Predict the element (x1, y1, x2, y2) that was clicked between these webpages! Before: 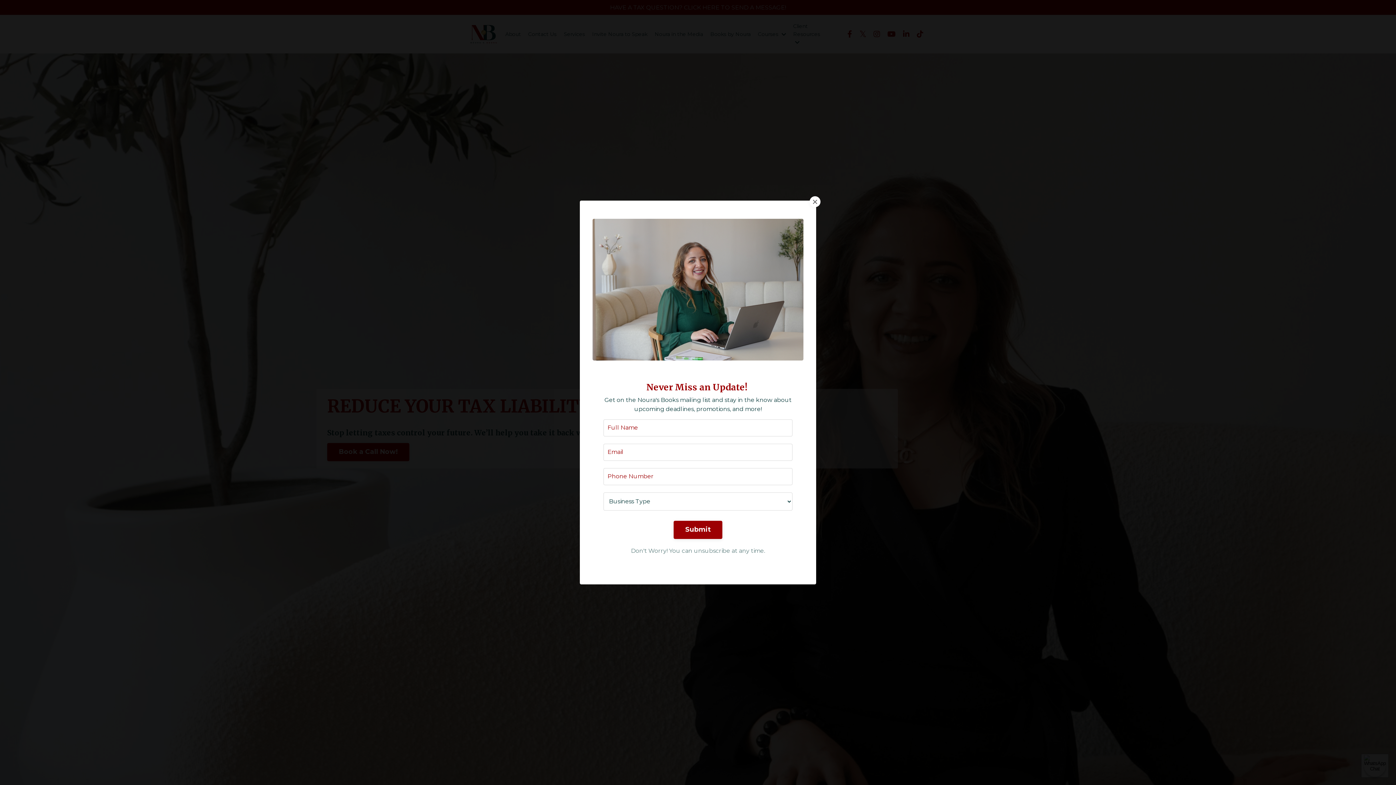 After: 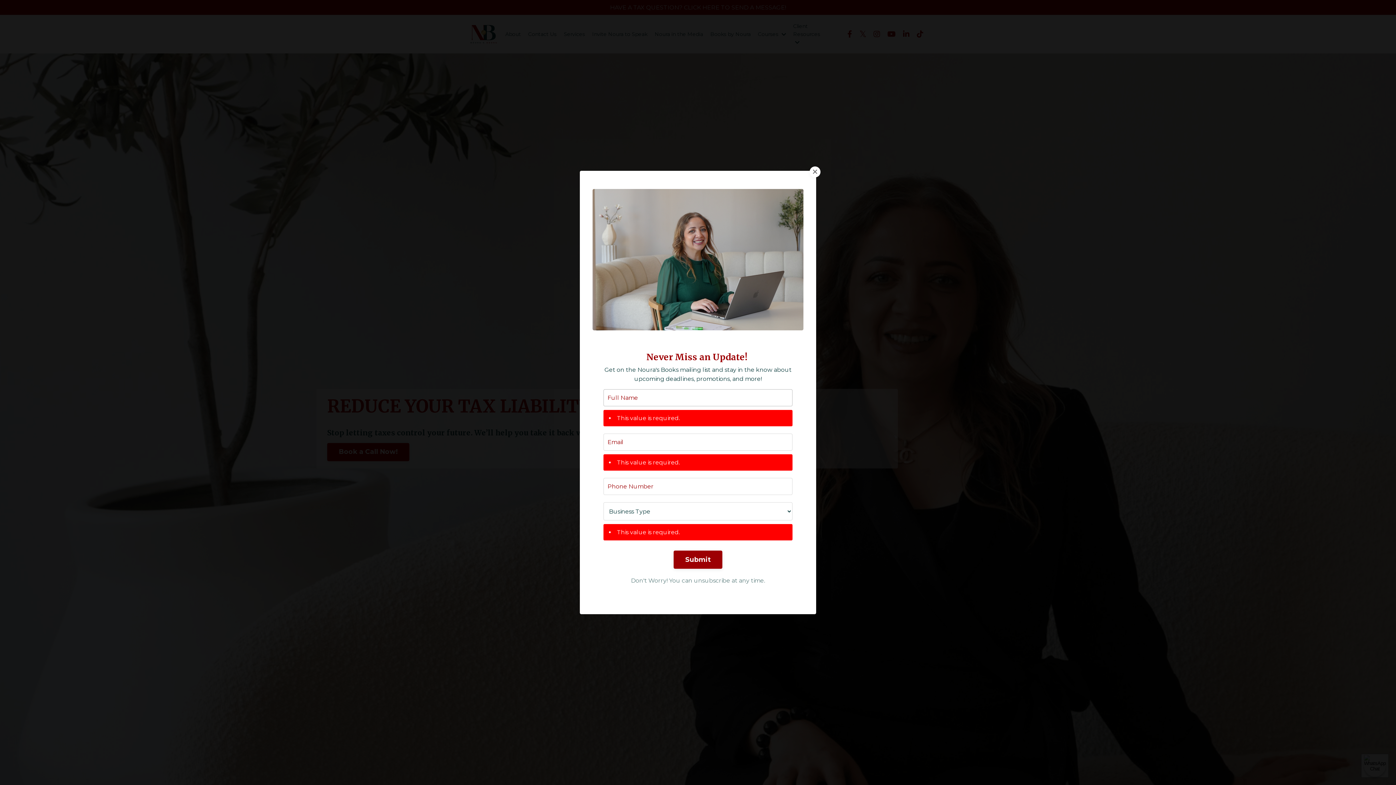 Action: label: Submit bbox: (673, 521, 722, 539)